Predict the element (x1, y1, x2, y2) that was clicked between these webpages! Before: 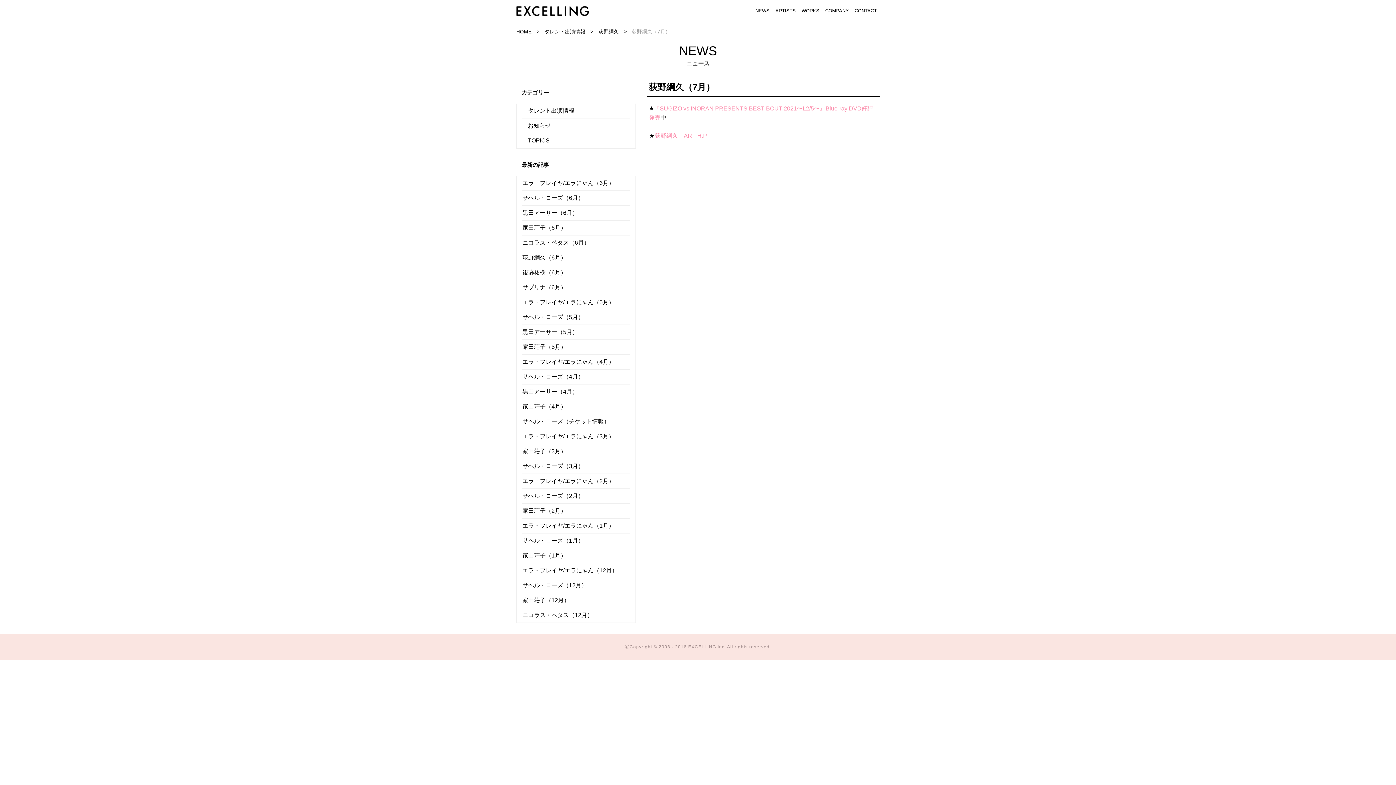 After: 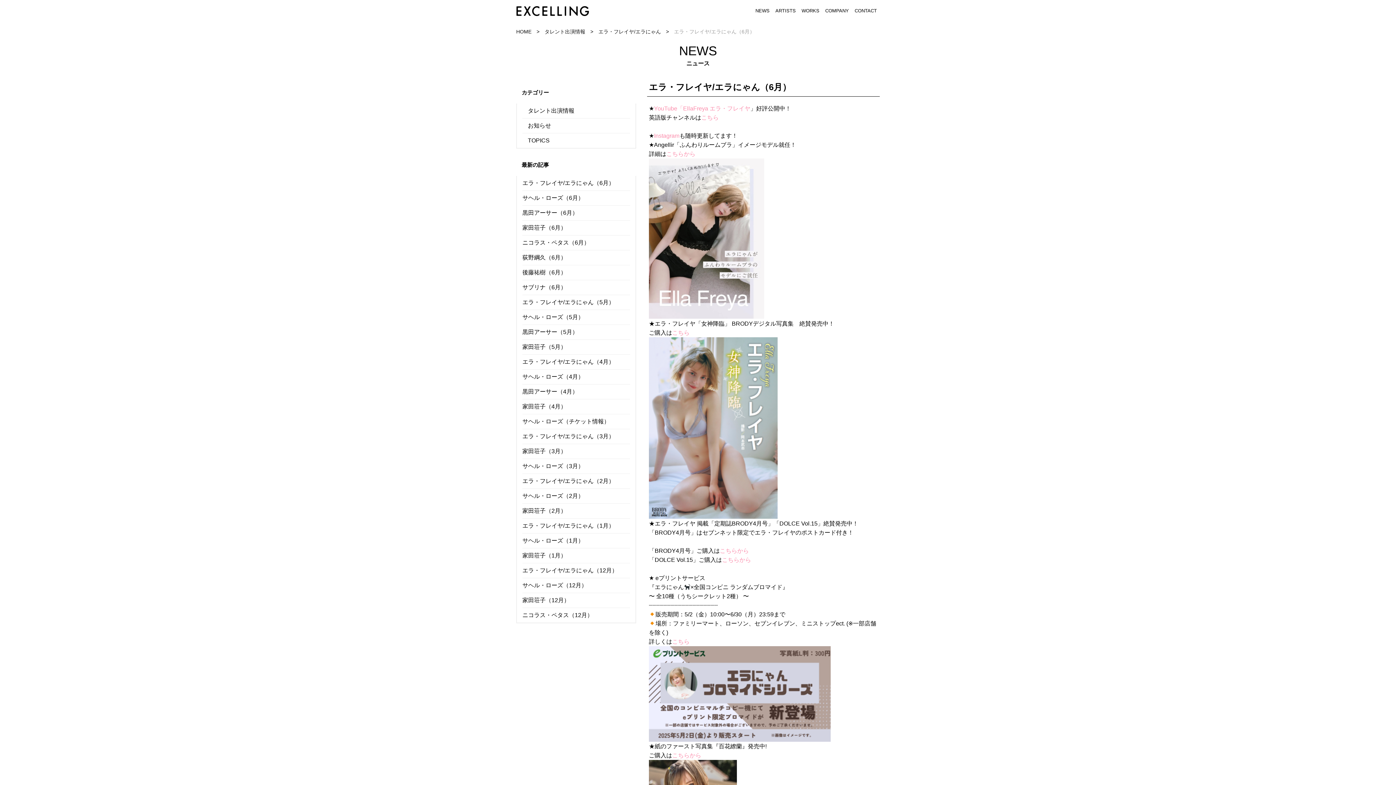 Action: bbox: (522, 176, 630, 190) label: エラ・フレイヤ/エラにゃん（6月）